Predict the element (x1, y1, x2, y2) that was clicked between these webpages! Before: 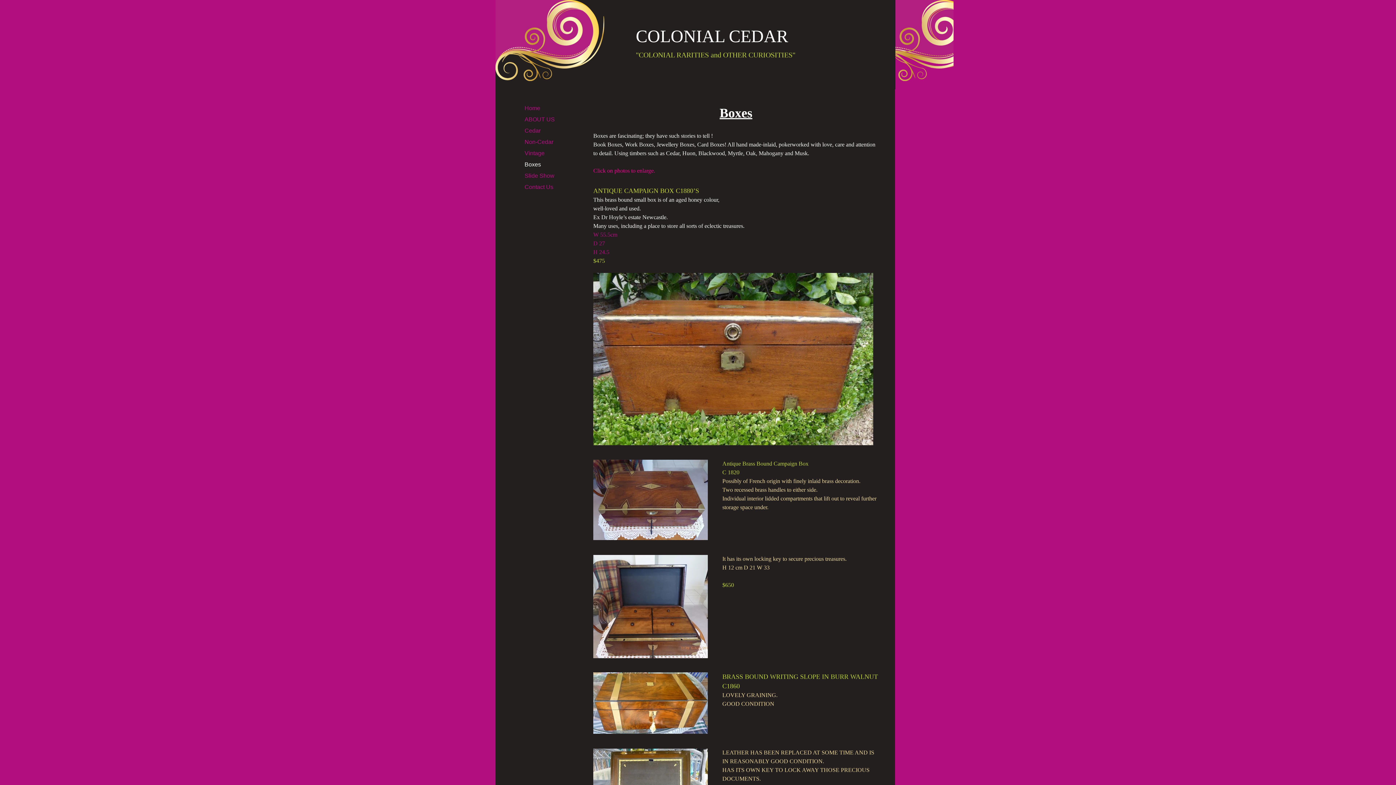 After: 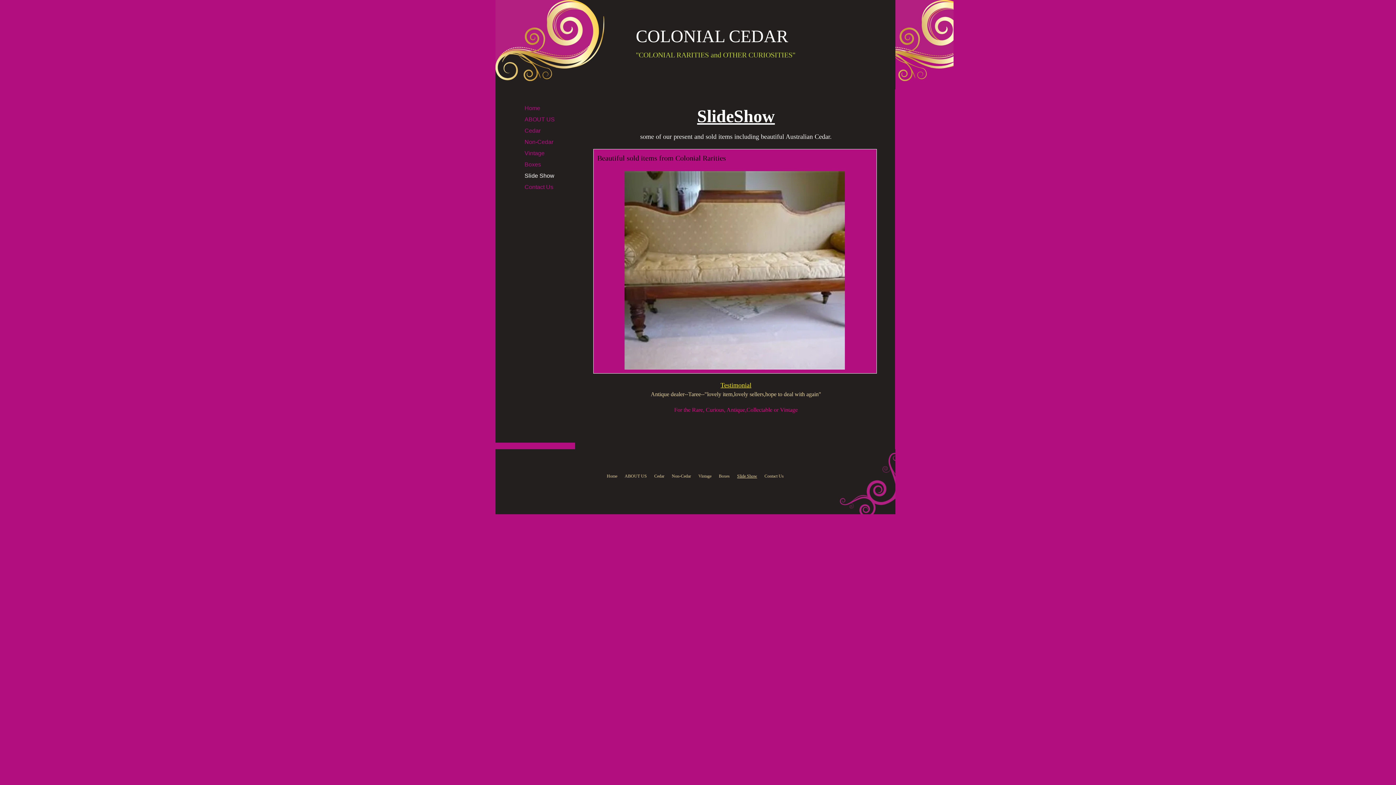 Action: label: Slide Show bbox: (521, 170, 558, 181)